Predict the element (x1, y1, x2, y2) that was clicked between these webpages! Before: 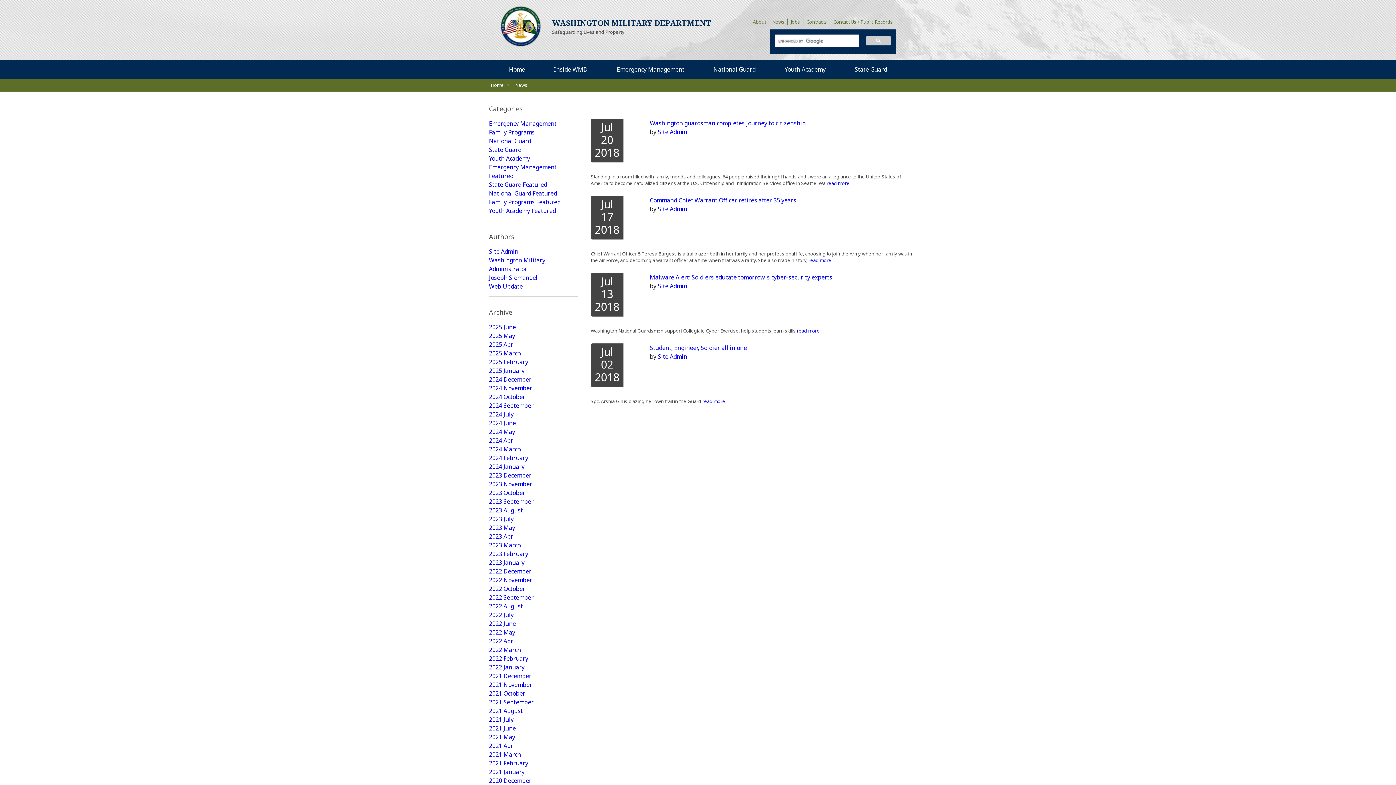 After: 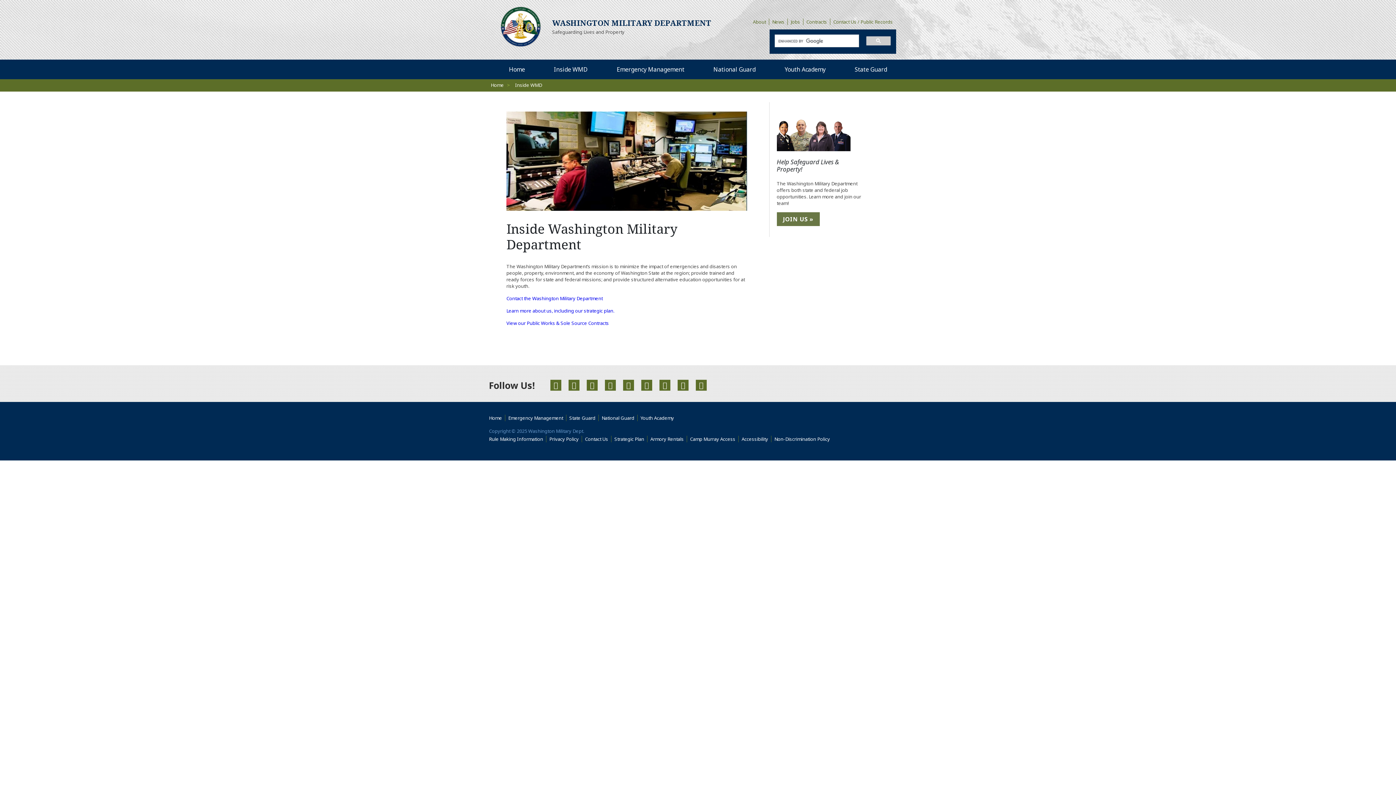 Action: bbox: (548, 59, 593, 79) label: Inside WMD